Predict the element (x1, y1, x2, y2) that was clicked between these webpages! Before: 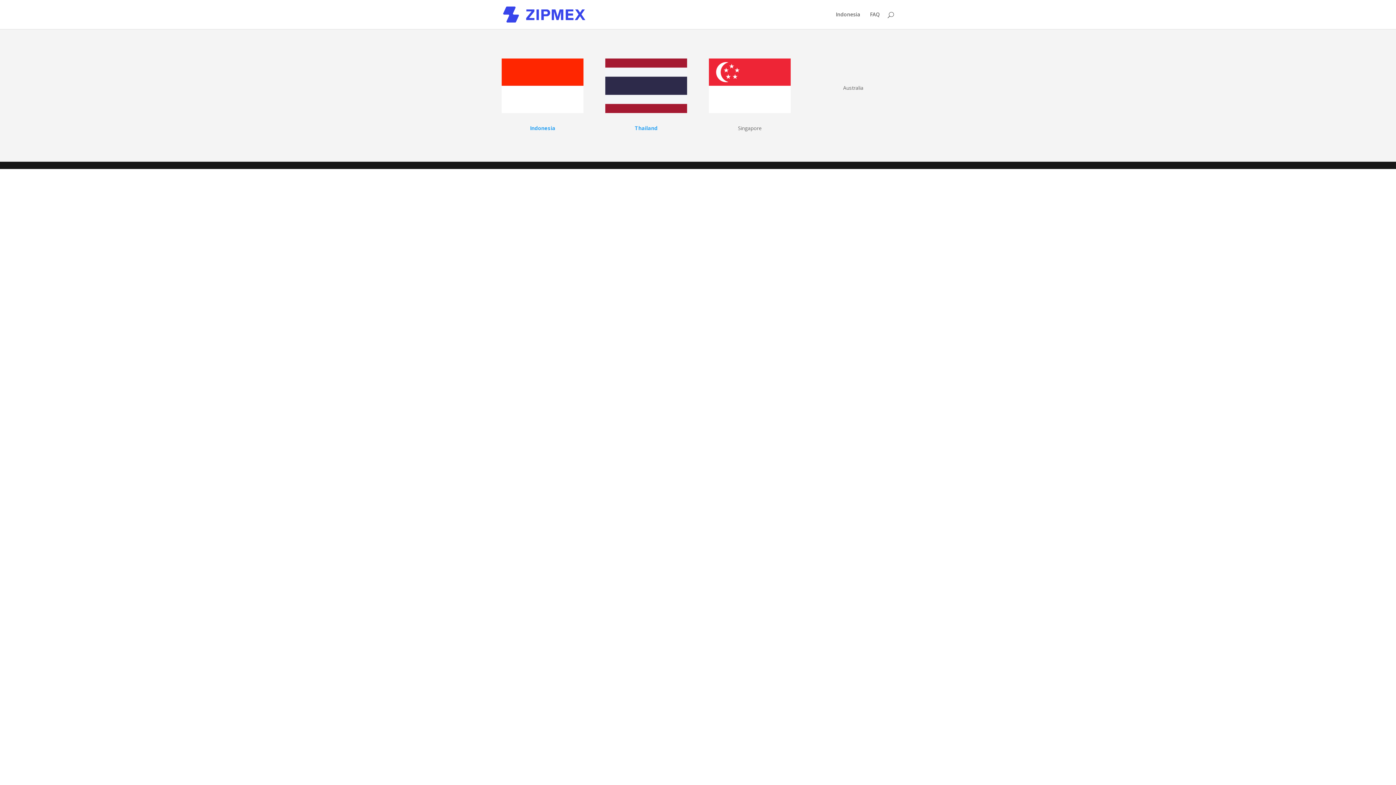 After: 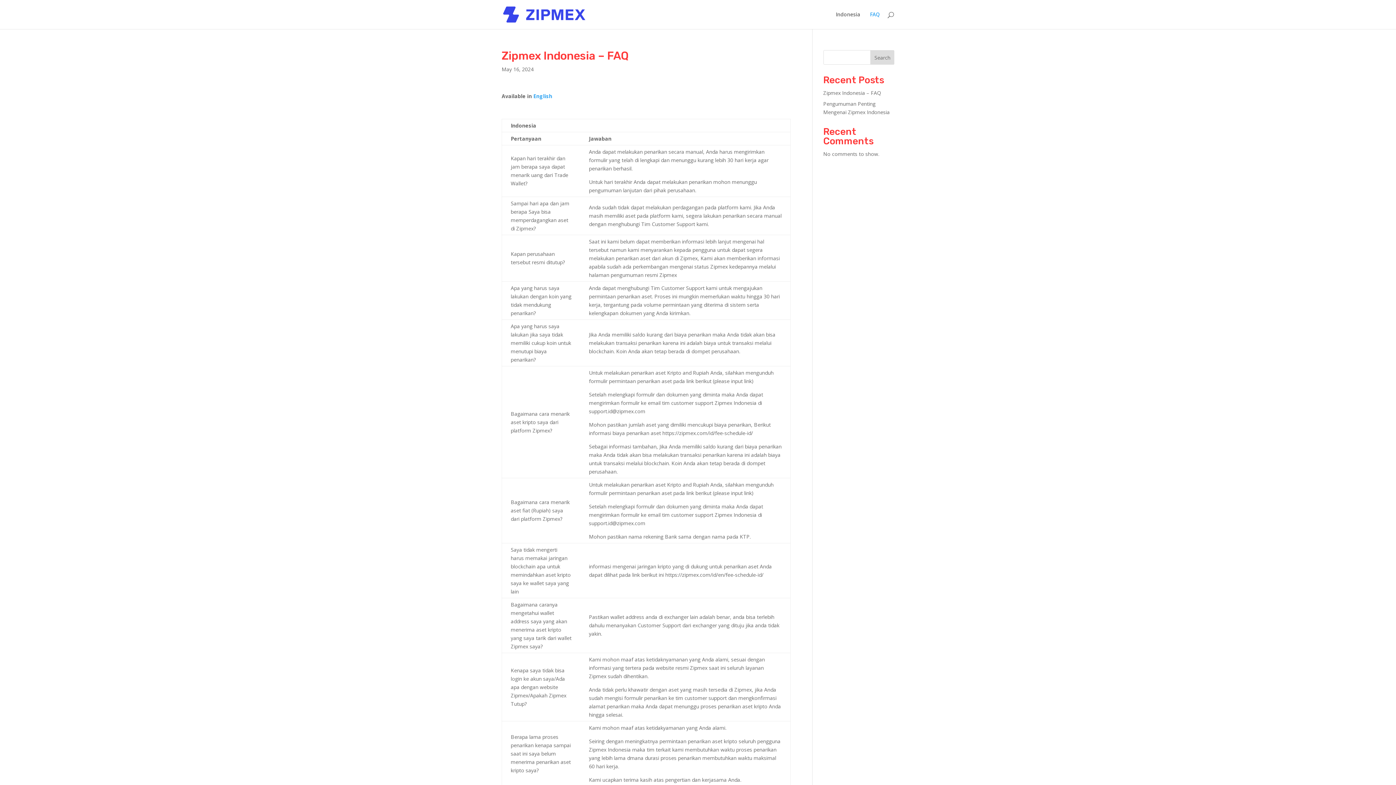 Action: label: FAQ bbox: (870, 12, 880, 29)